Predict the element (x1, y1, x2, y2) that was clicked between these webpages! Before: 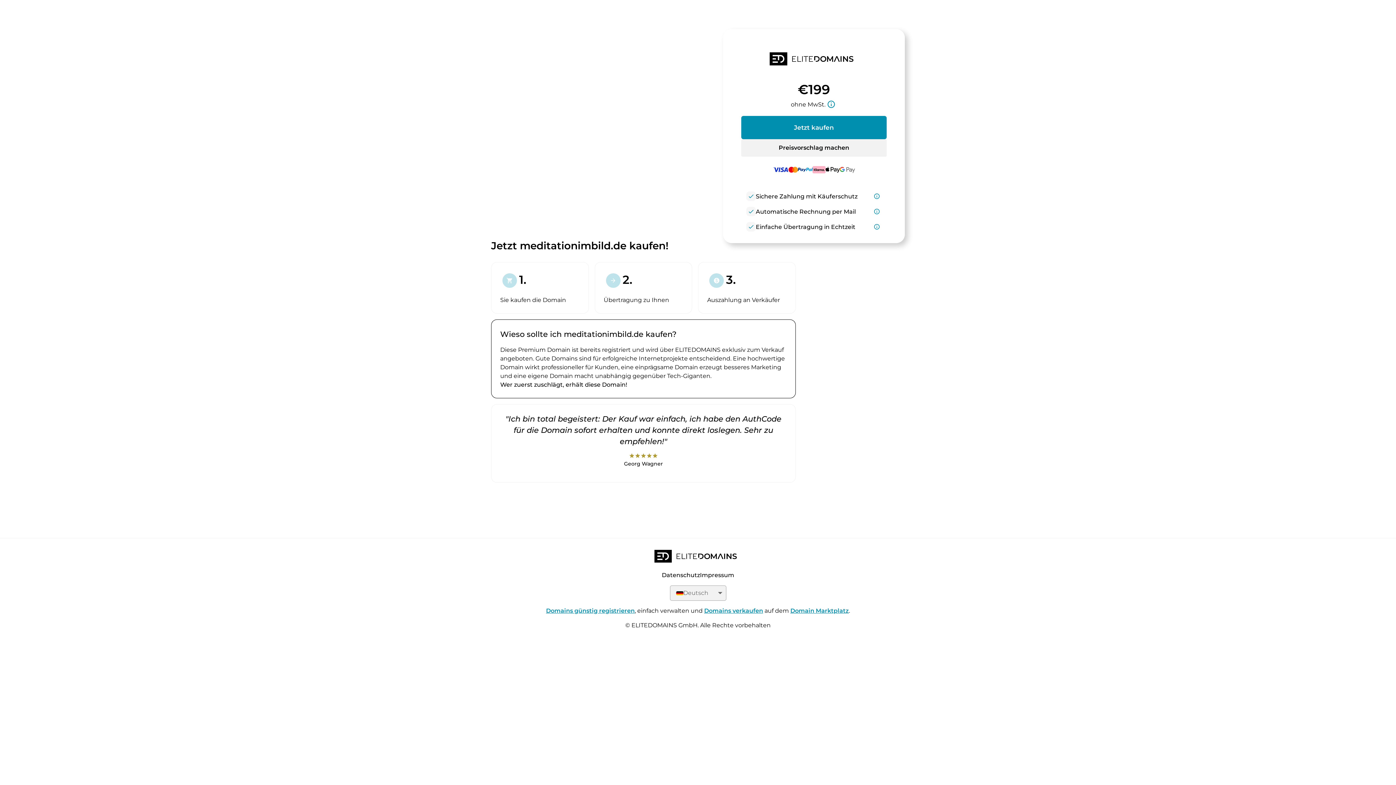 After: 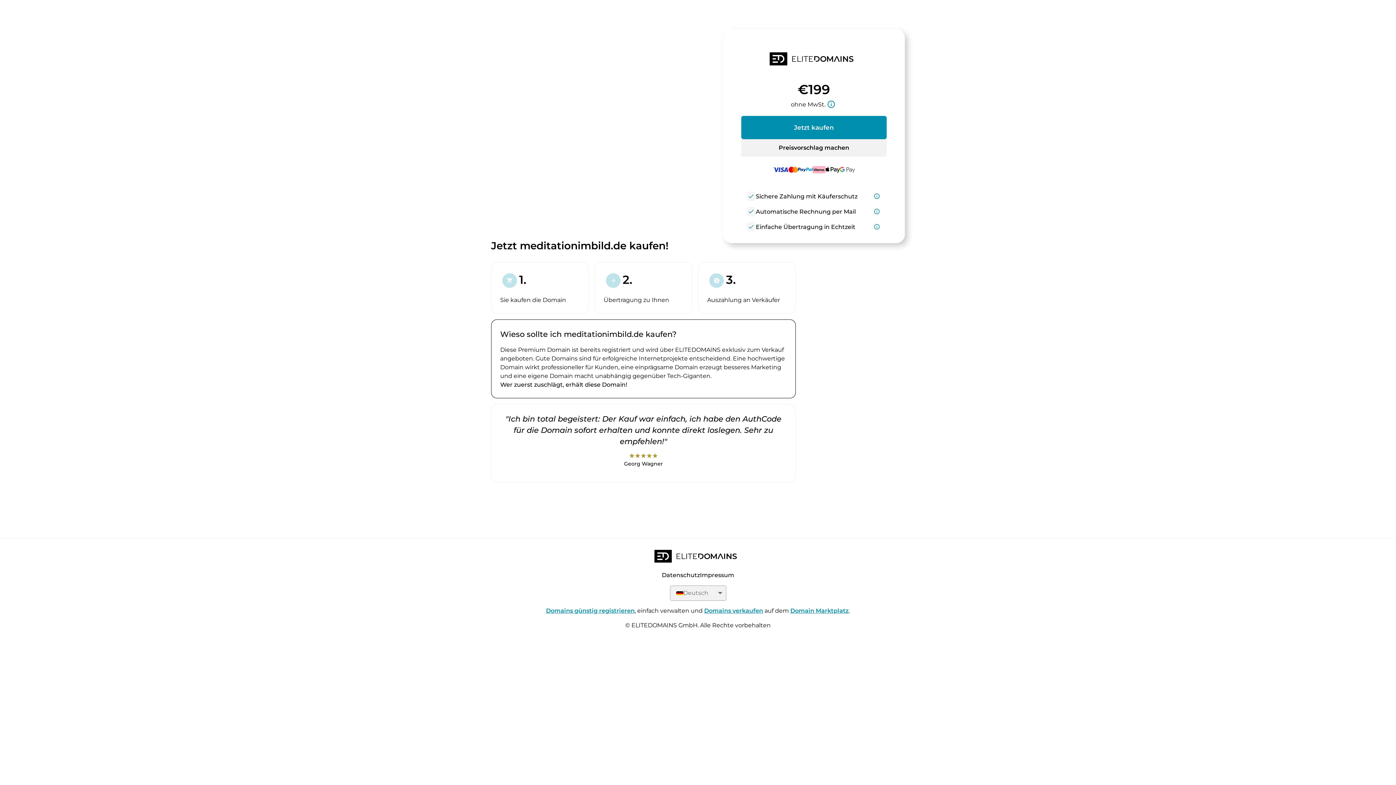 Action: label: Domains günstig registrieren bbox: (546, 607, 634, 614)